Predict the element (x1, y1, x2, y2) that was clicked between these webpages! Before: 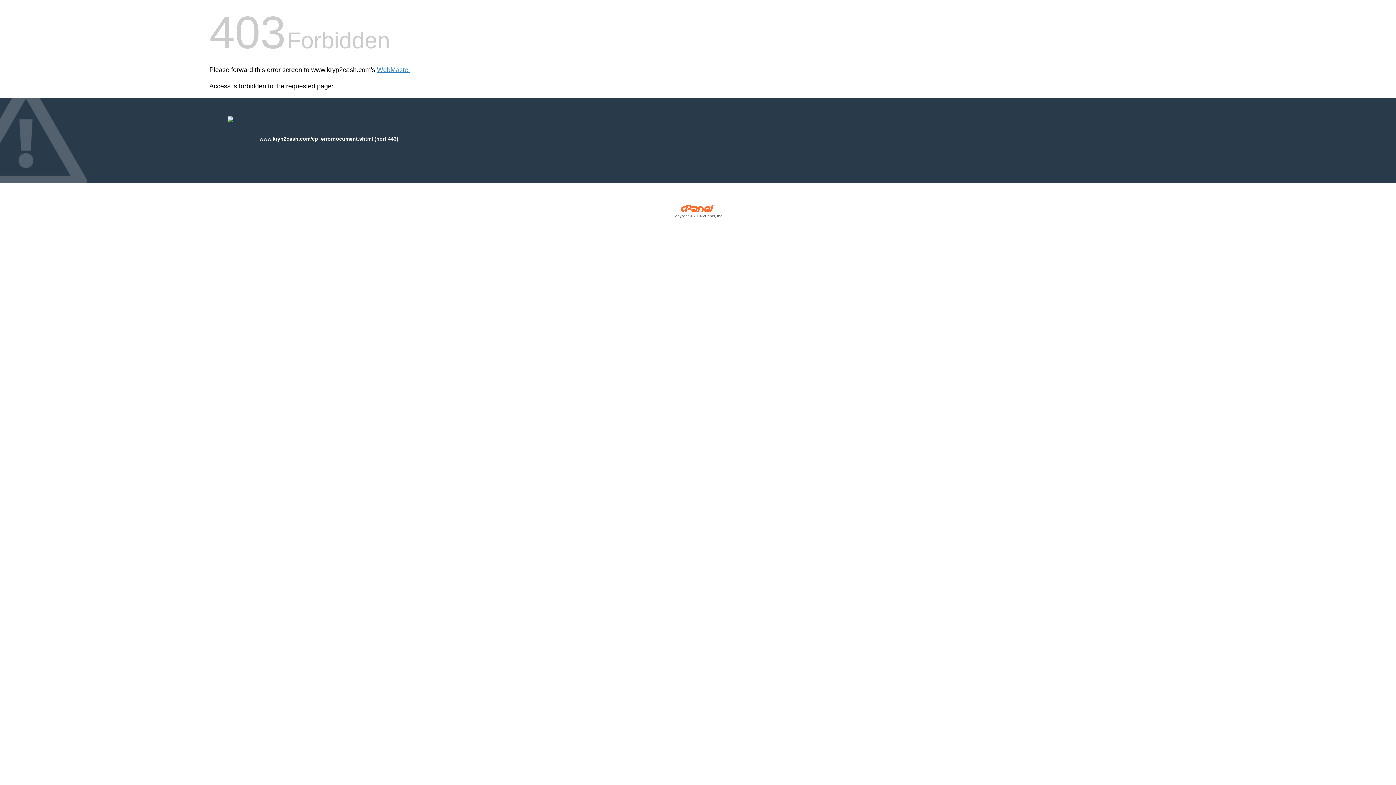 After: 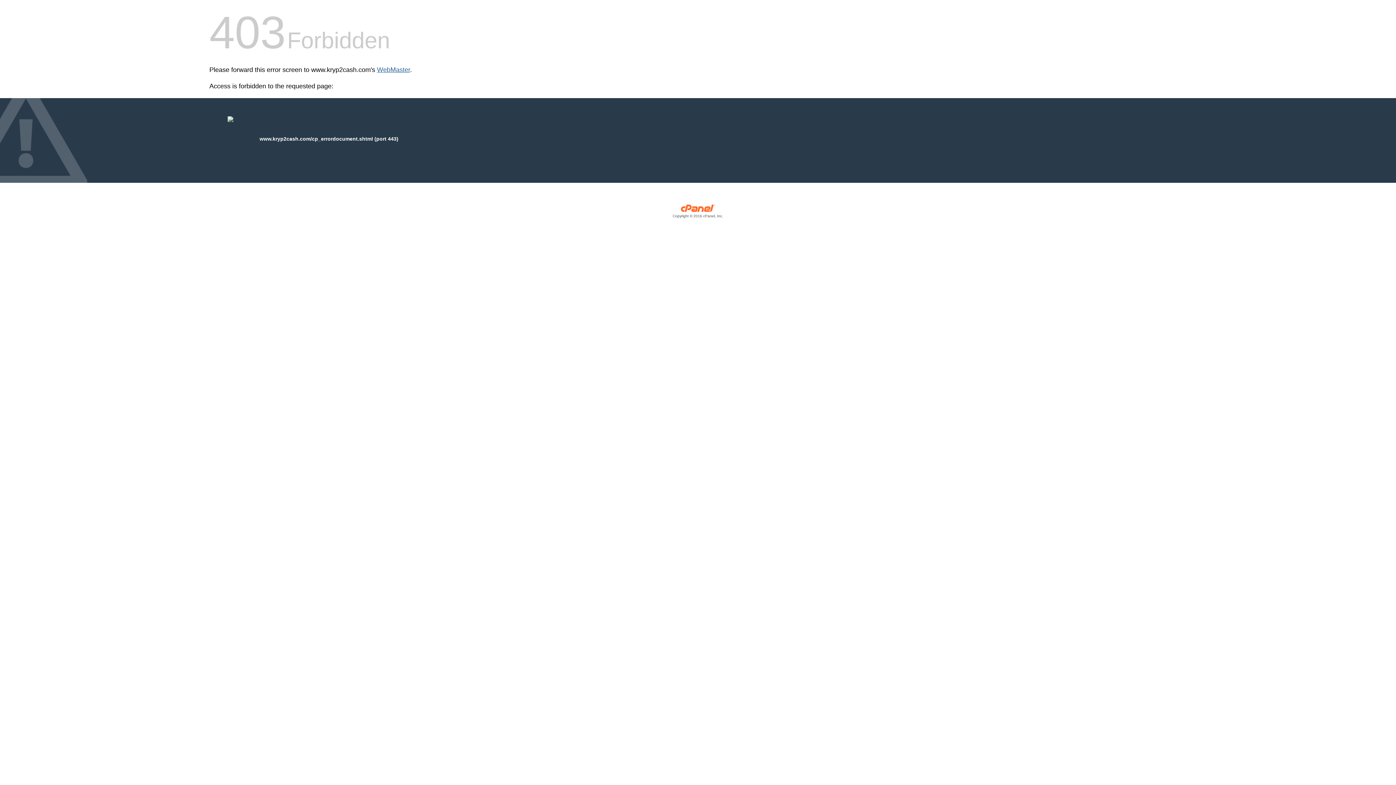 Action: label: WebMaster bbox: (377, 66, 410, 73)